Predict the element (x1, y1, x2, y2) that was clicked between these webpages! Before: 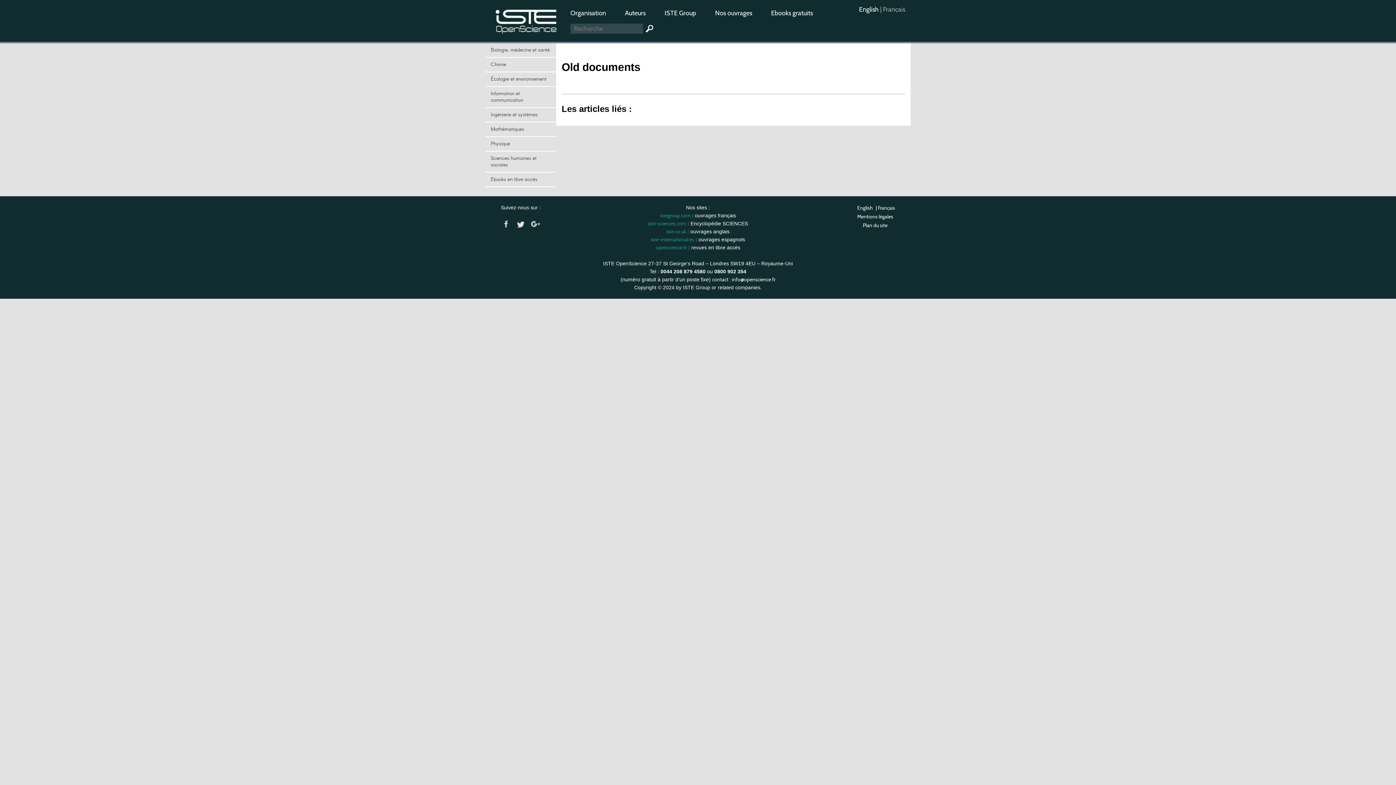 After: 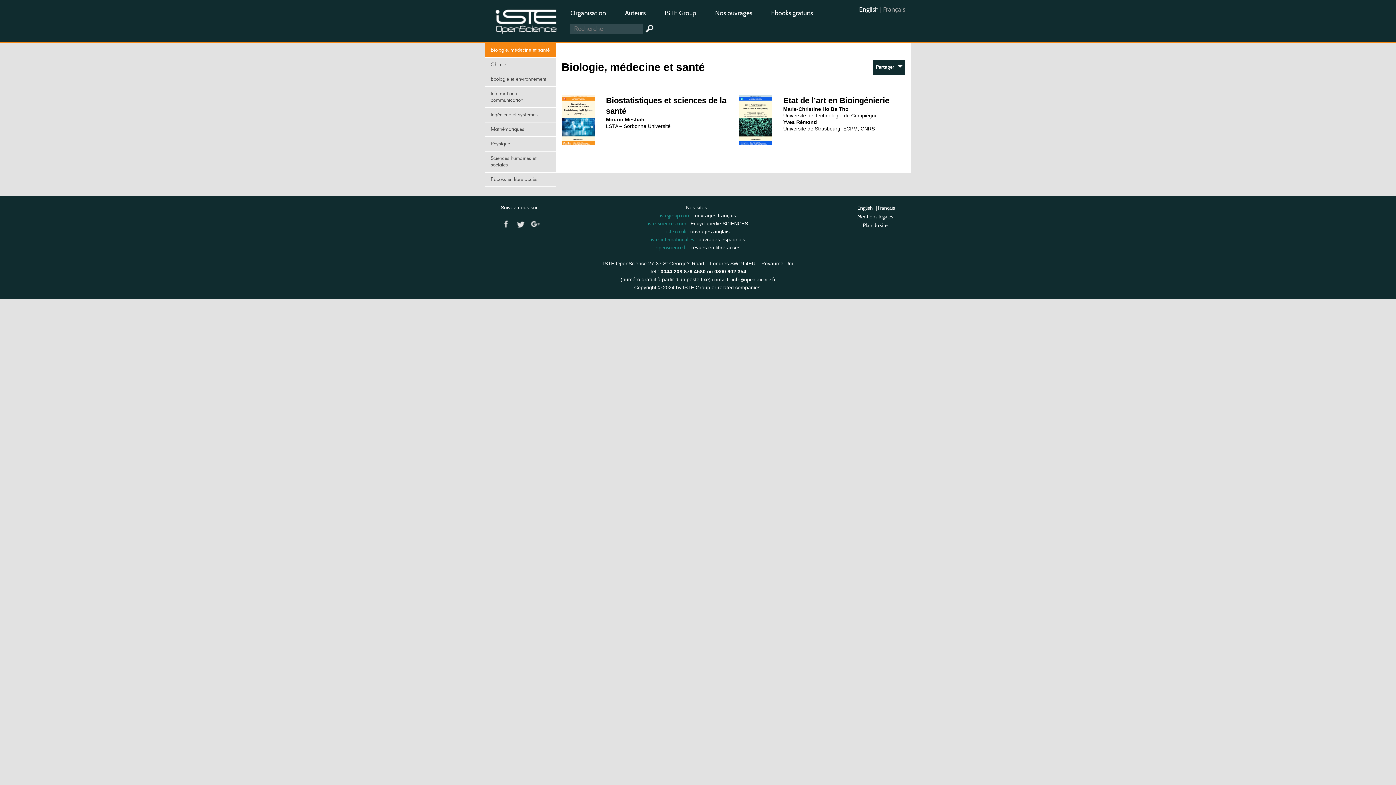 Action: bbox: (485, 43, 556, 57) label: Biologie, médecine et santé